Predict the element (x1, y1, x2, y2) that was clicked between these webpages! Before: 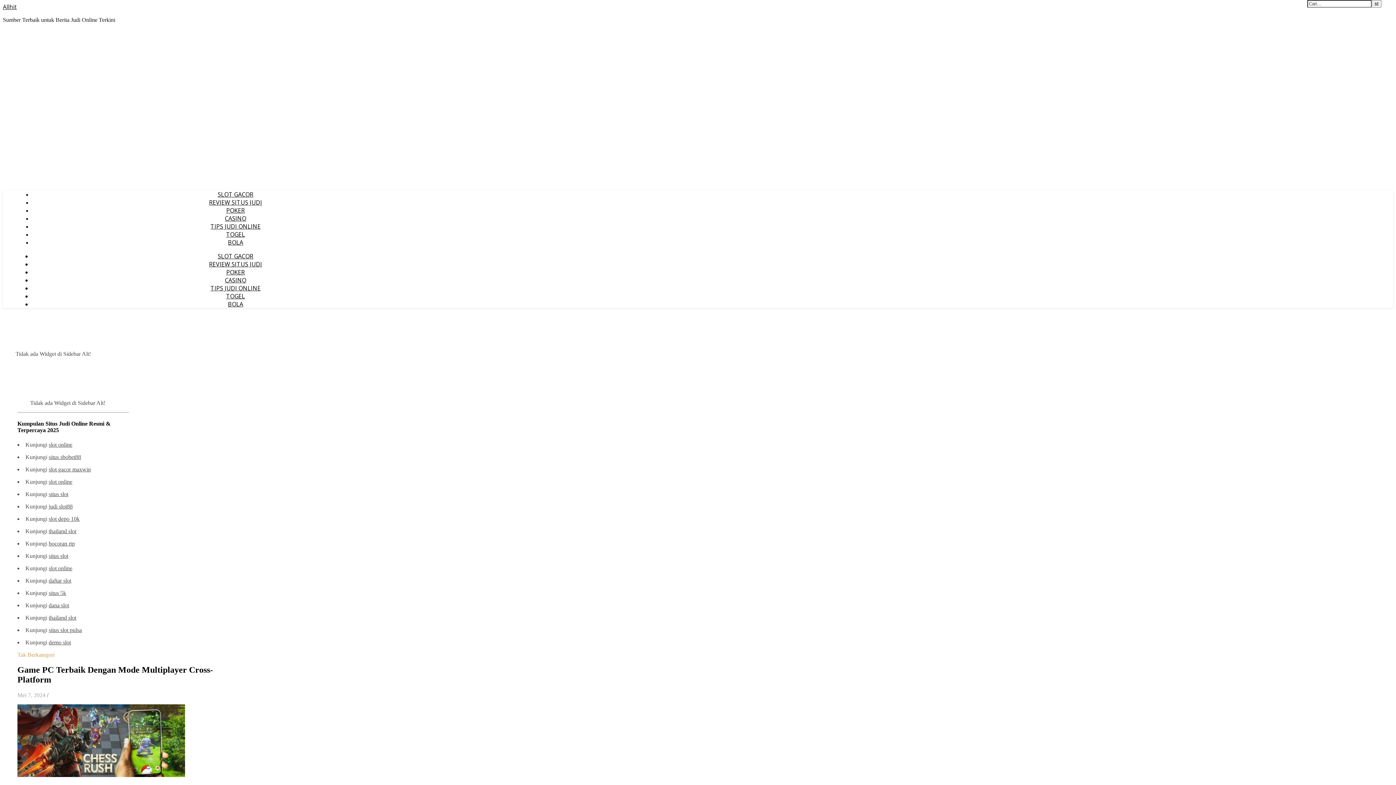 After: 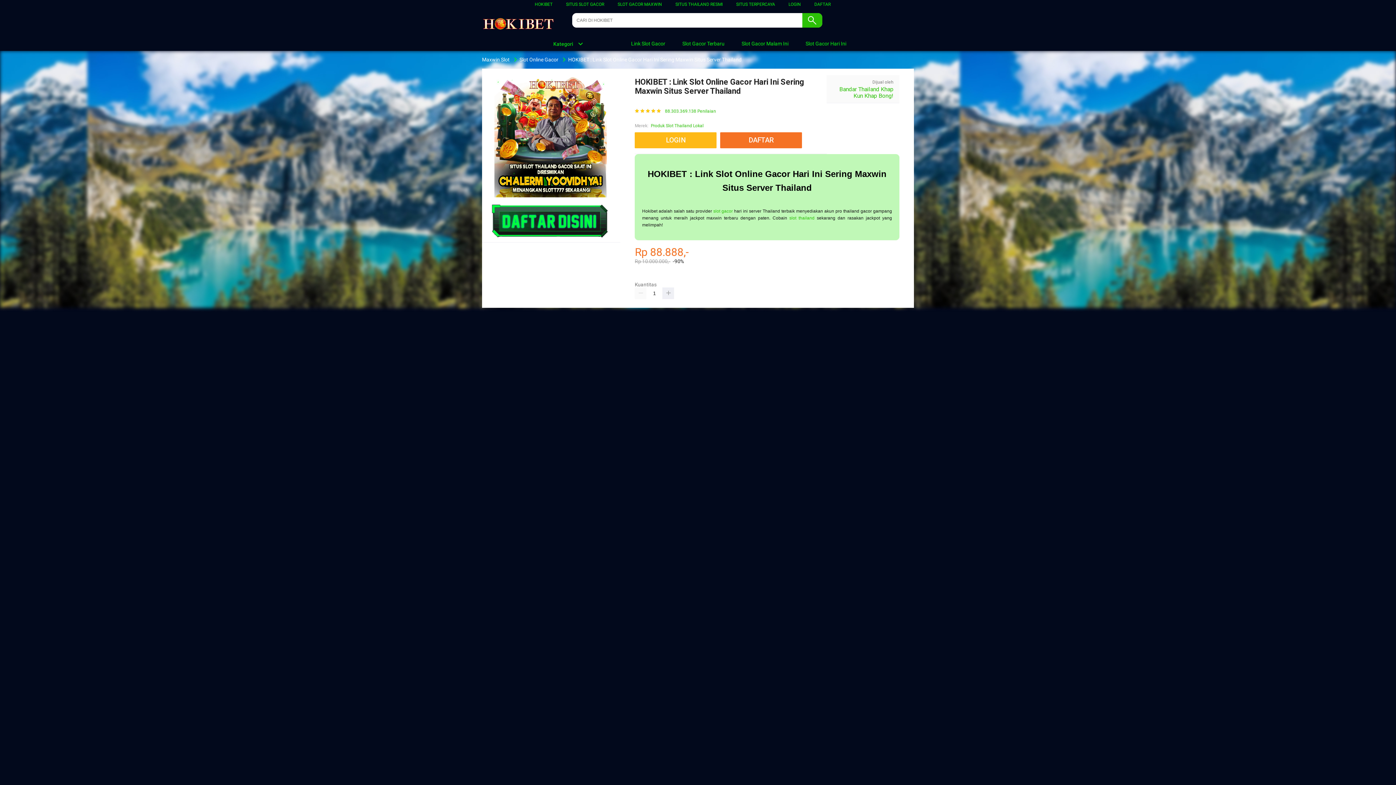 Action: label: thailand slot bbox: (48, 528, 76, 534)